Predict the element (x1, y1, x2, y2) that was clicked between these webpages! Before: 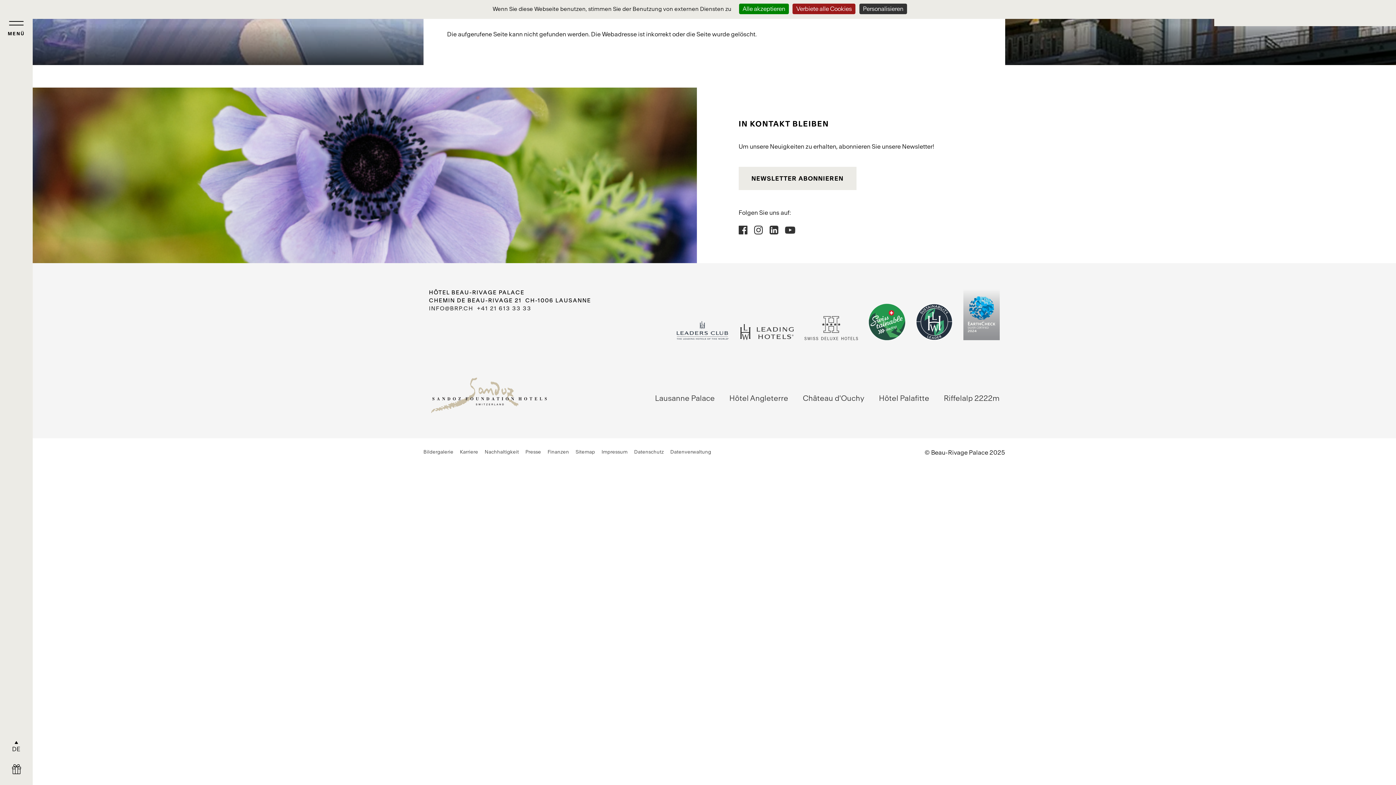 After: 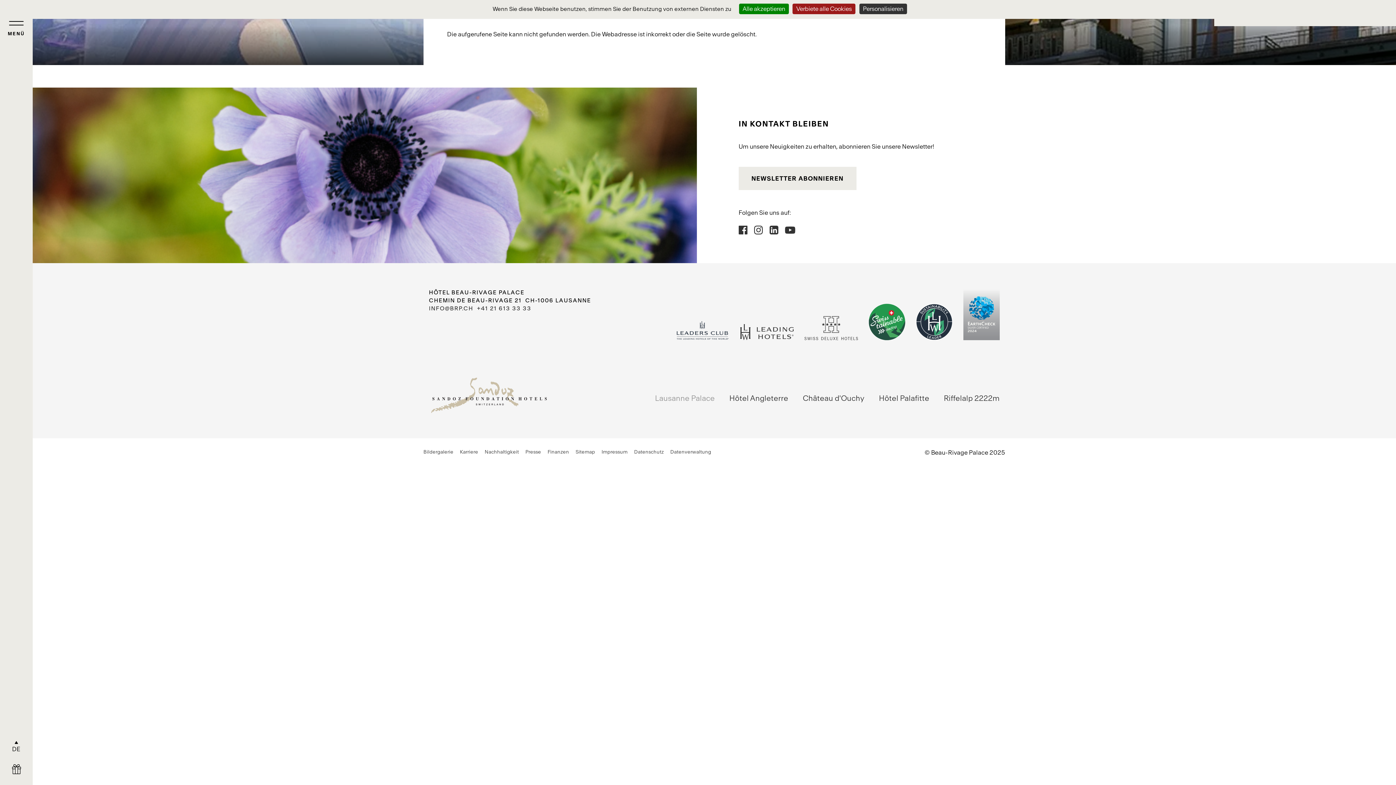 Action: label: Lausanne Palace bbox: (655, 393, 715, 402)